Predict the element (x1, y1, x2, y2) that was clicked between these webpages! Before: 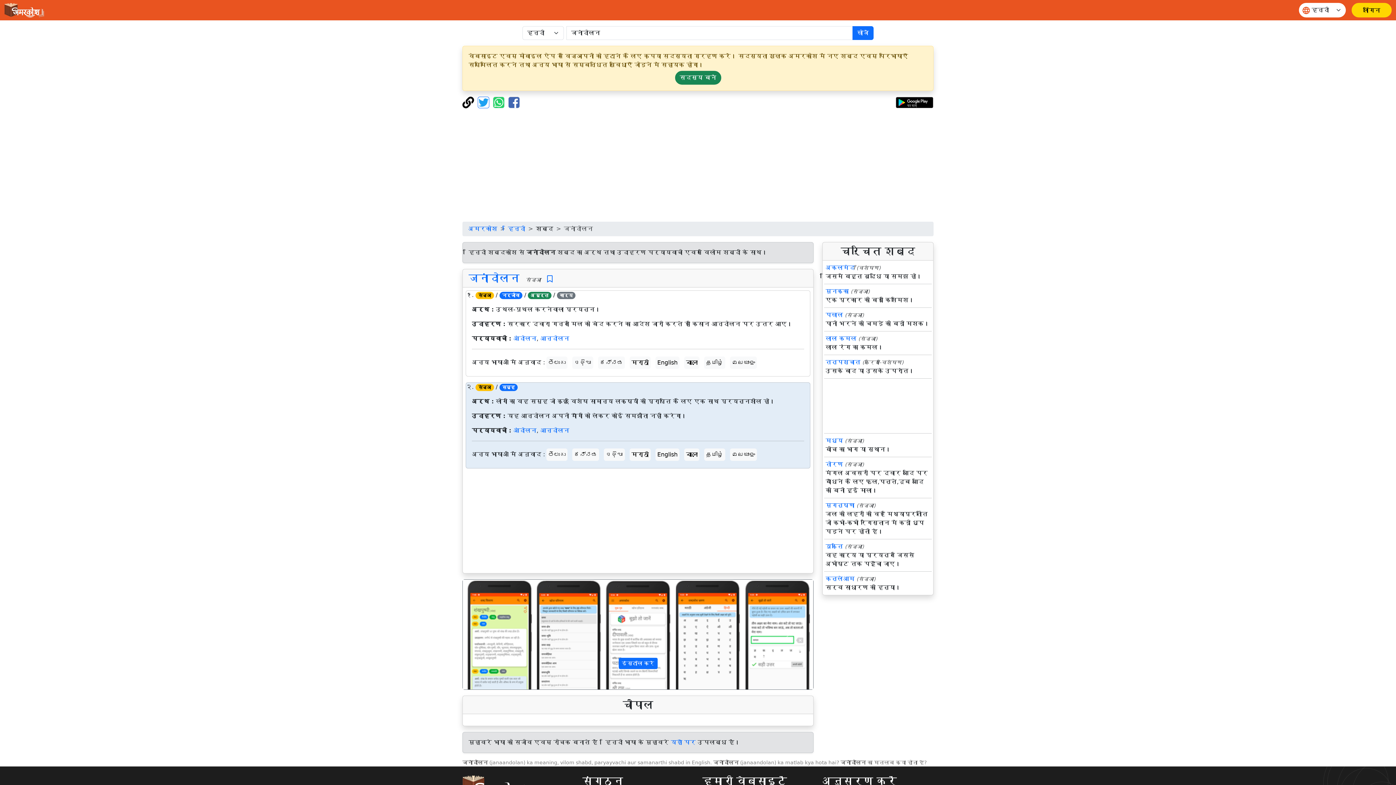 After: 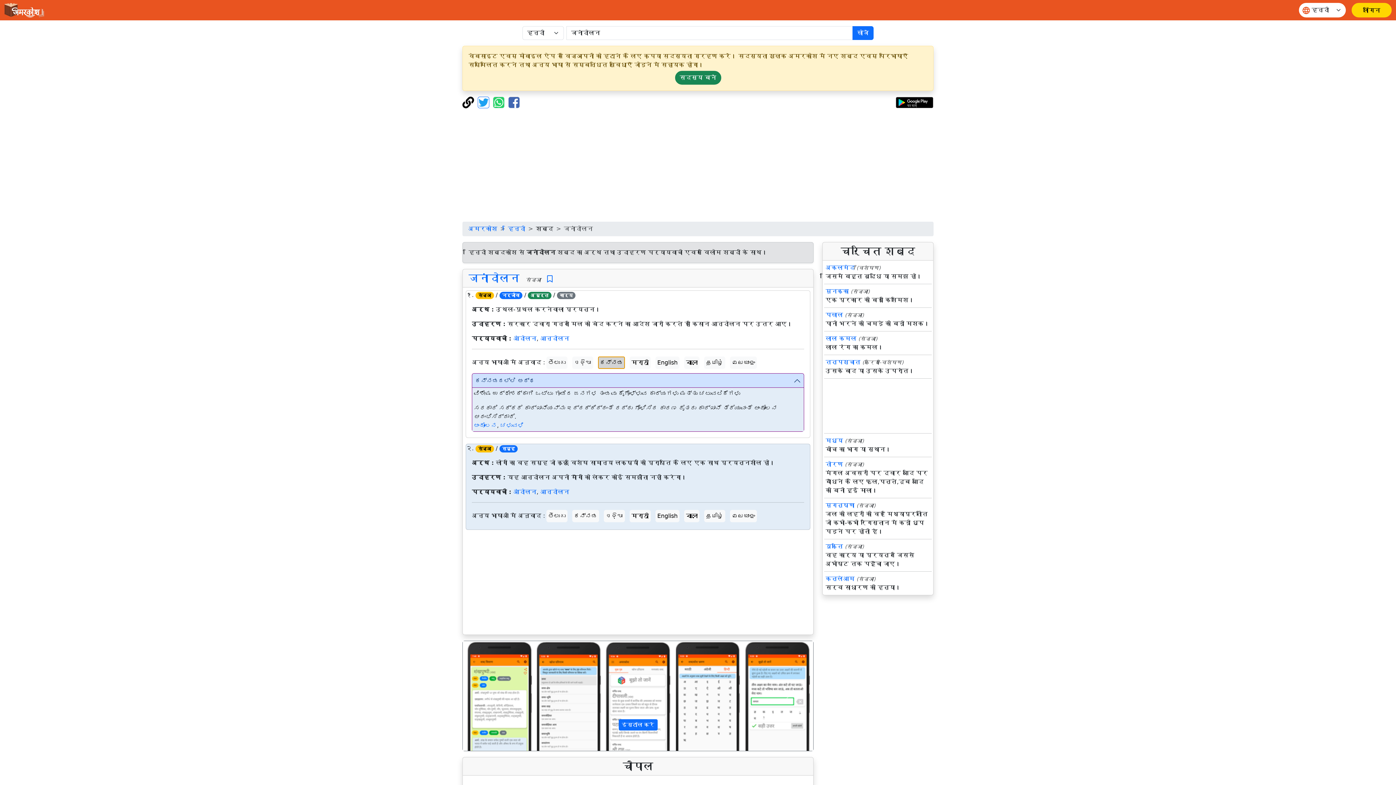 Action: label: ಕನ್ನಡ bbox: (598, 356, 625, 369)